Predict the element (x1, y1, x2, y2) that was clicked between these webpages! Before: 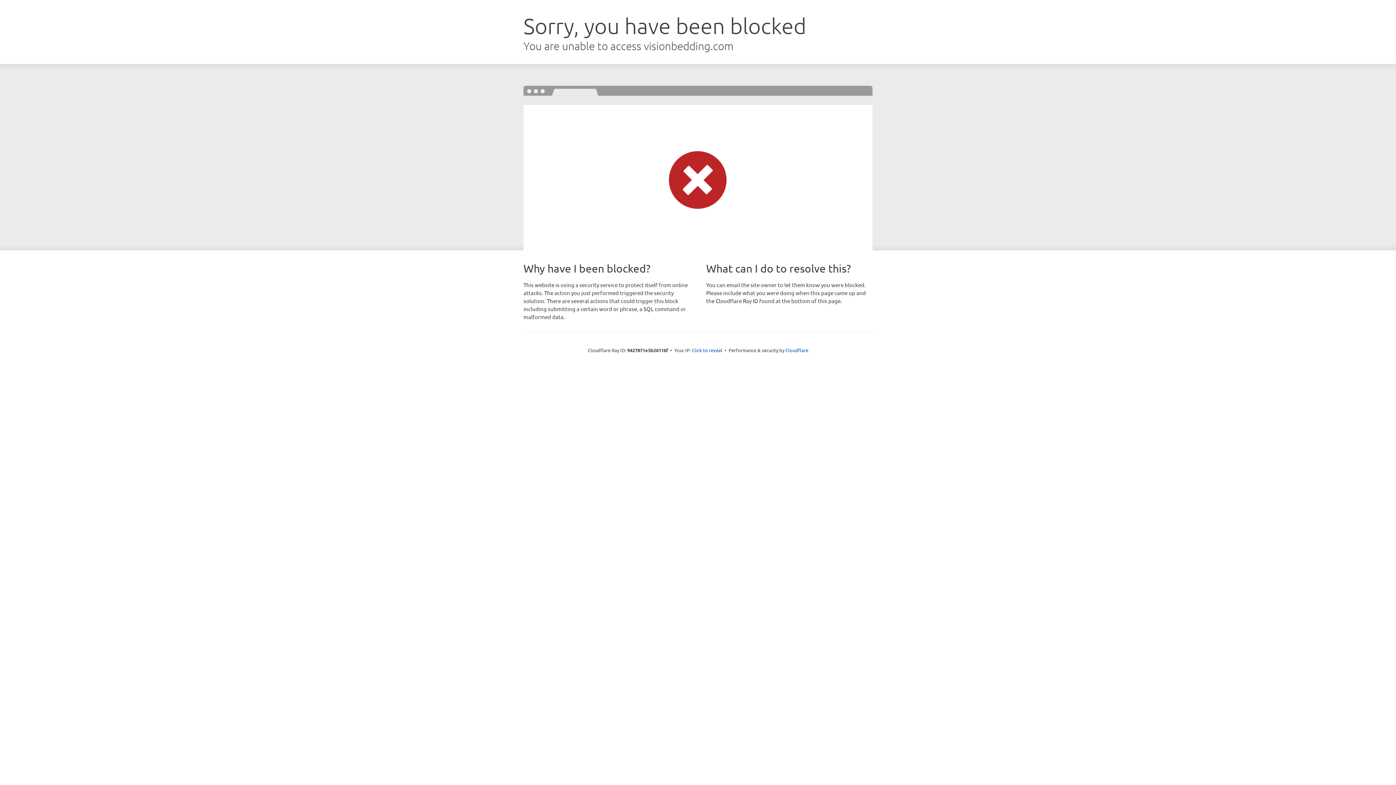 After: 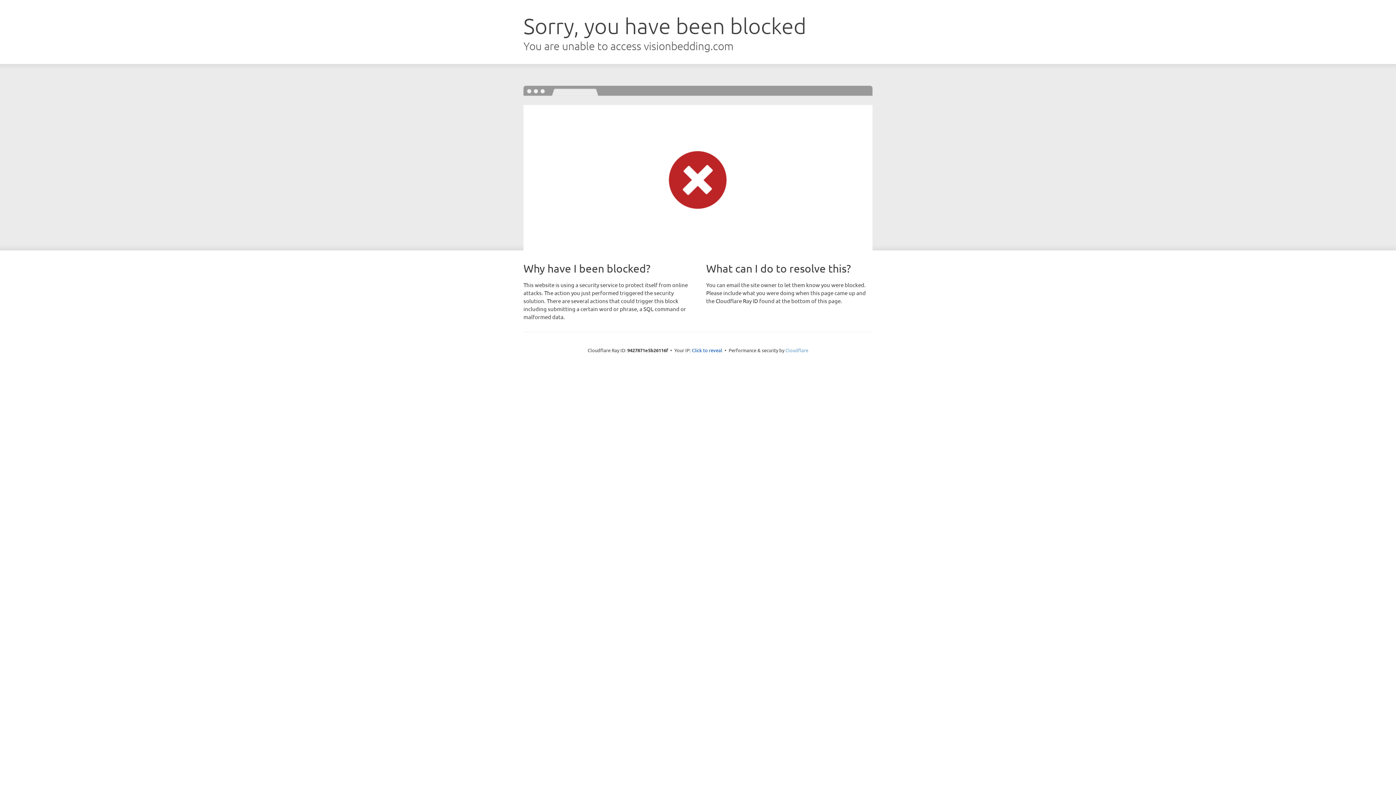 Action: bbox: (785, 347, 808, 353) label: Cloudflare